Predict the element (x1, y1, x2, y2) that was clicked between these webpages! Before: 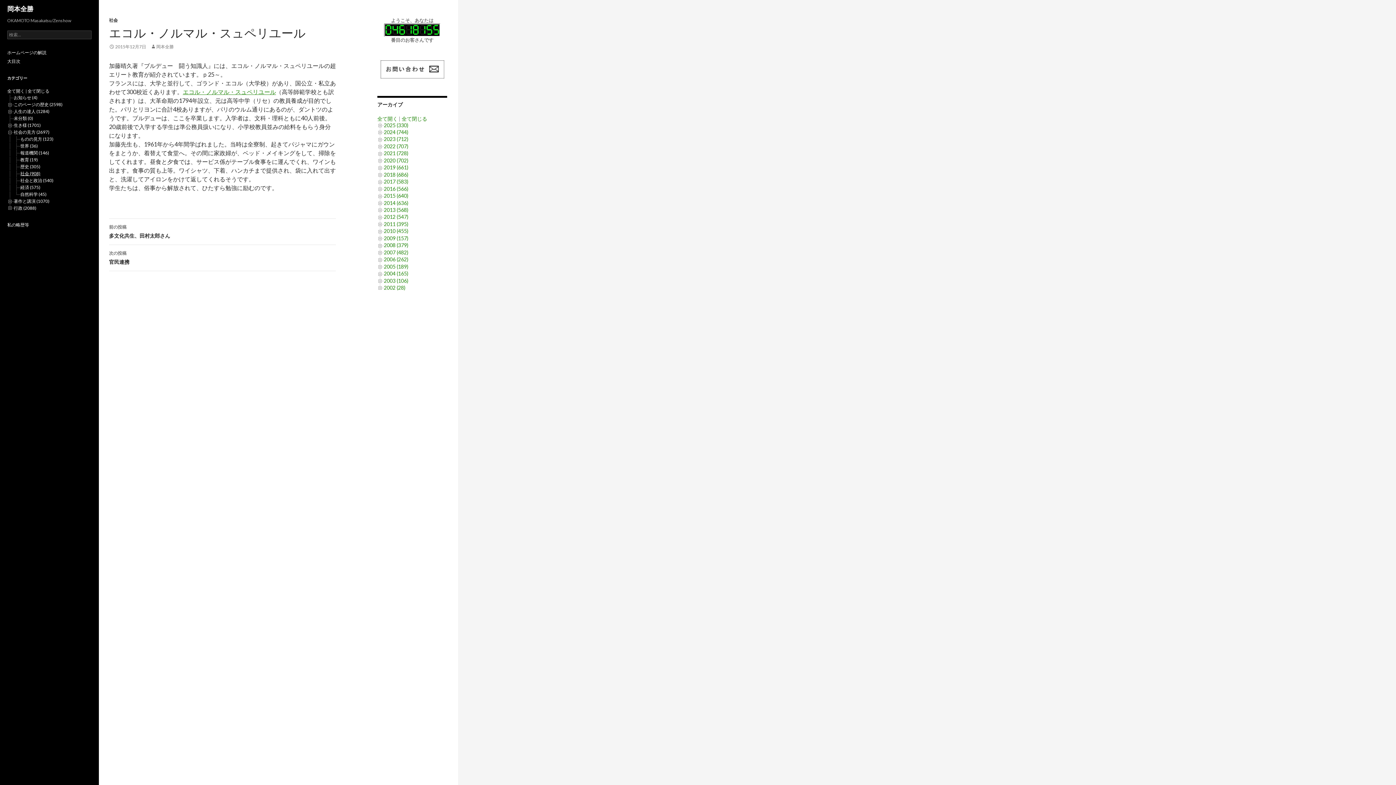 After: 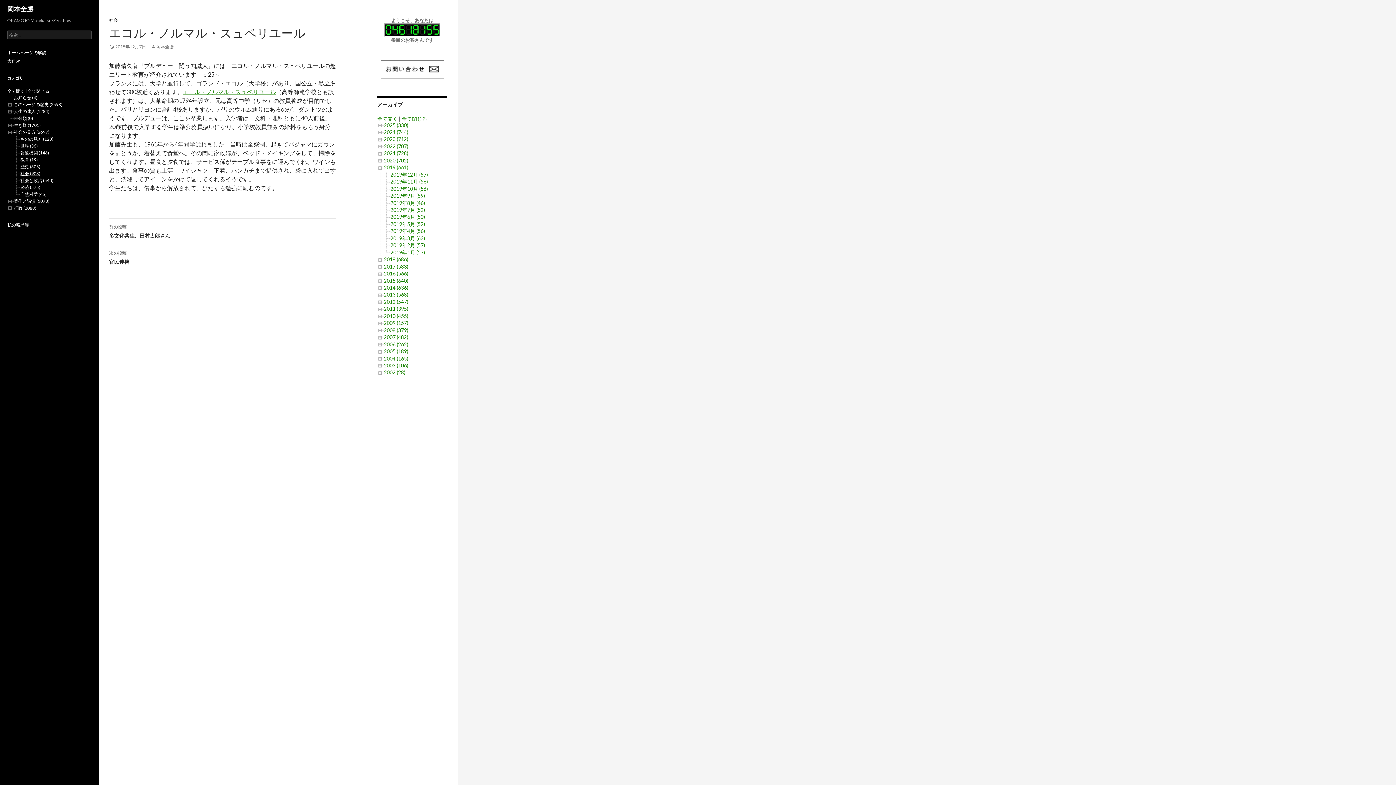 Action: bbox: (384, 164, 408, 170) label: 2019 (661)